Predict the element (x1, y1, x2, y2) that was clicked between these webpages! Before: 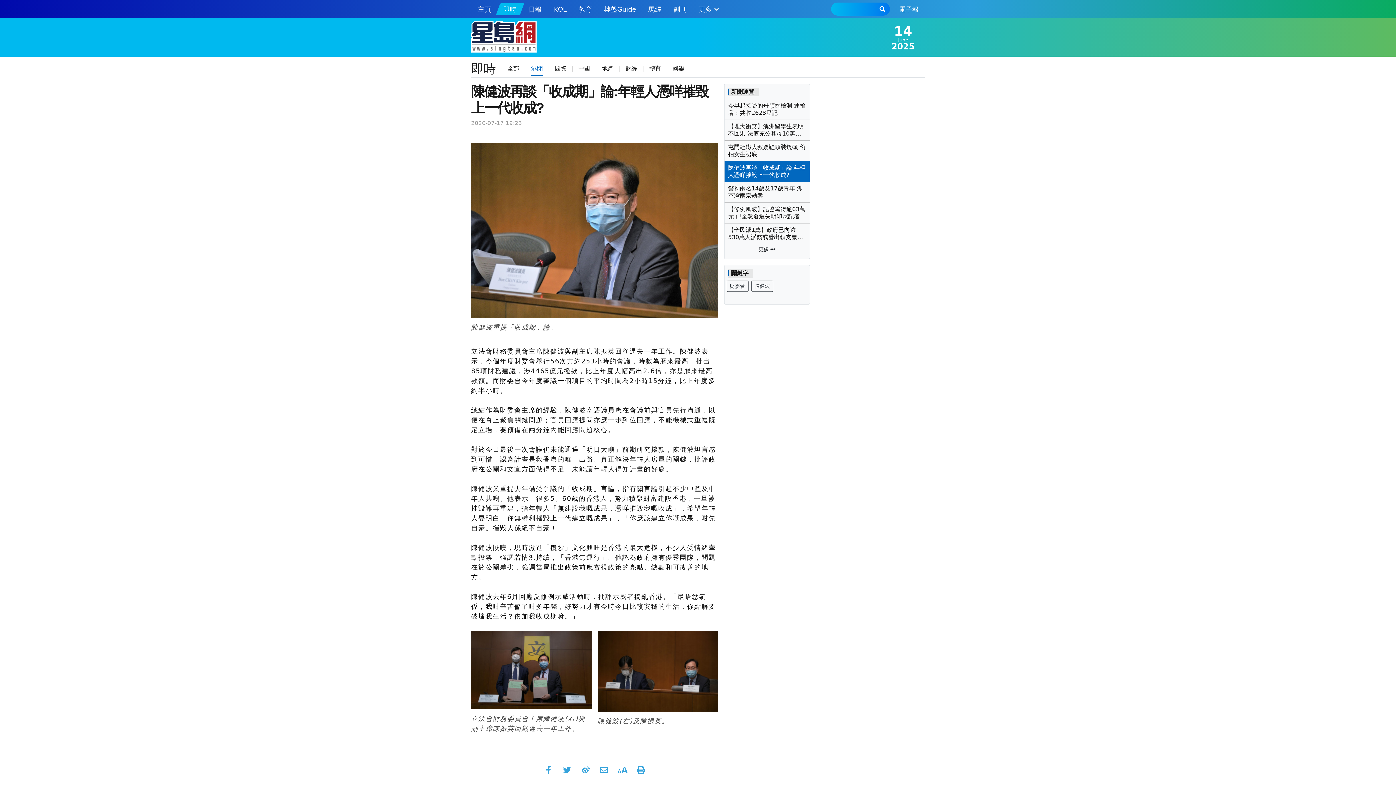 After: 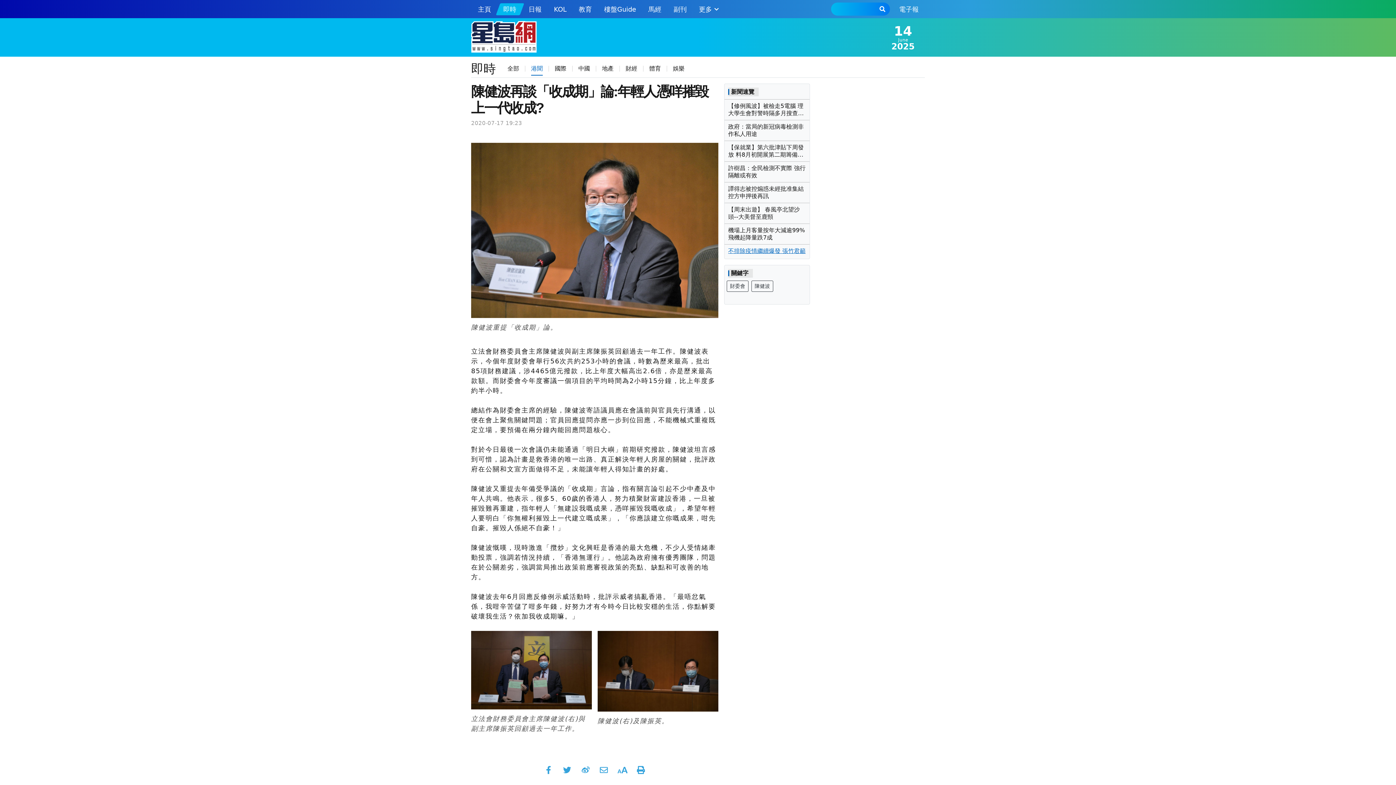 Action: bbox: (755, 244, 778, 255) label: 更多 